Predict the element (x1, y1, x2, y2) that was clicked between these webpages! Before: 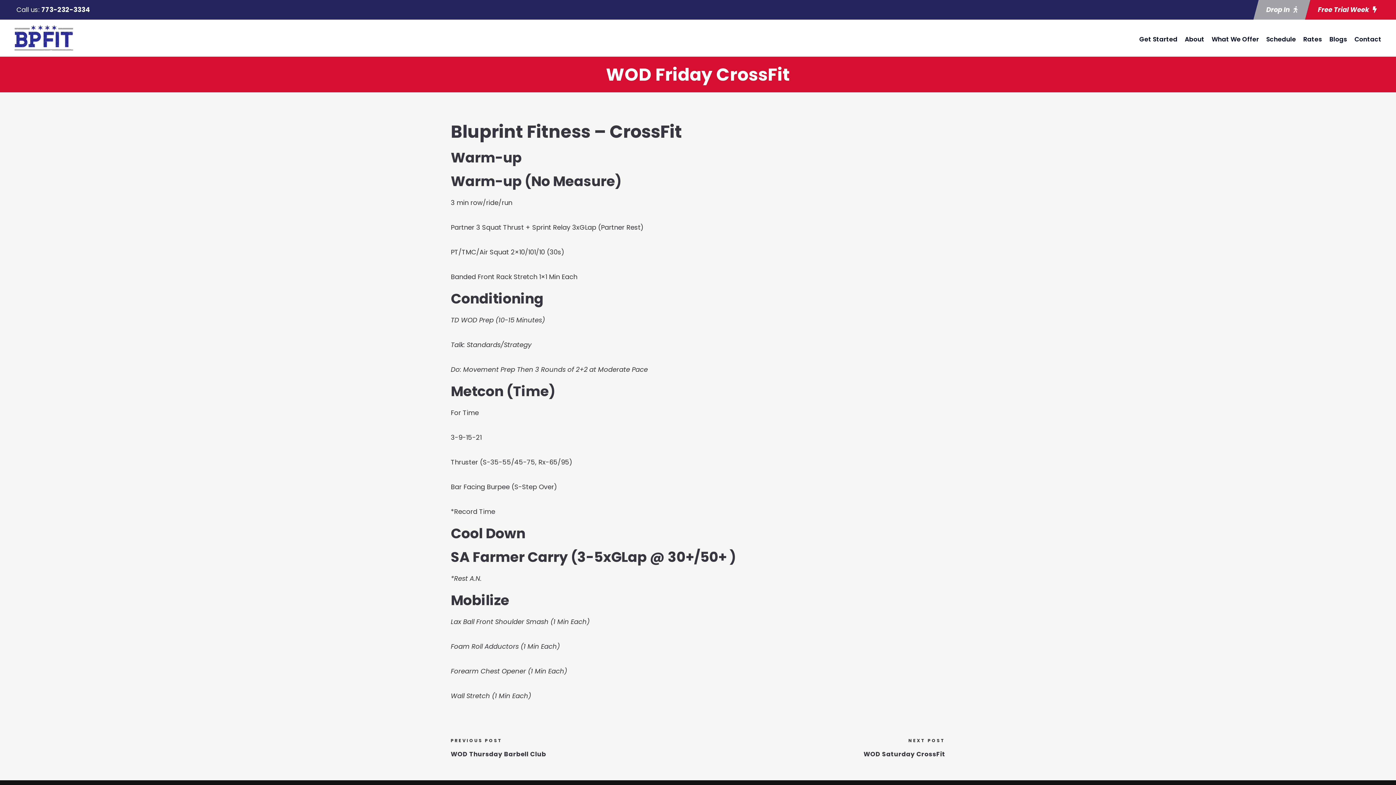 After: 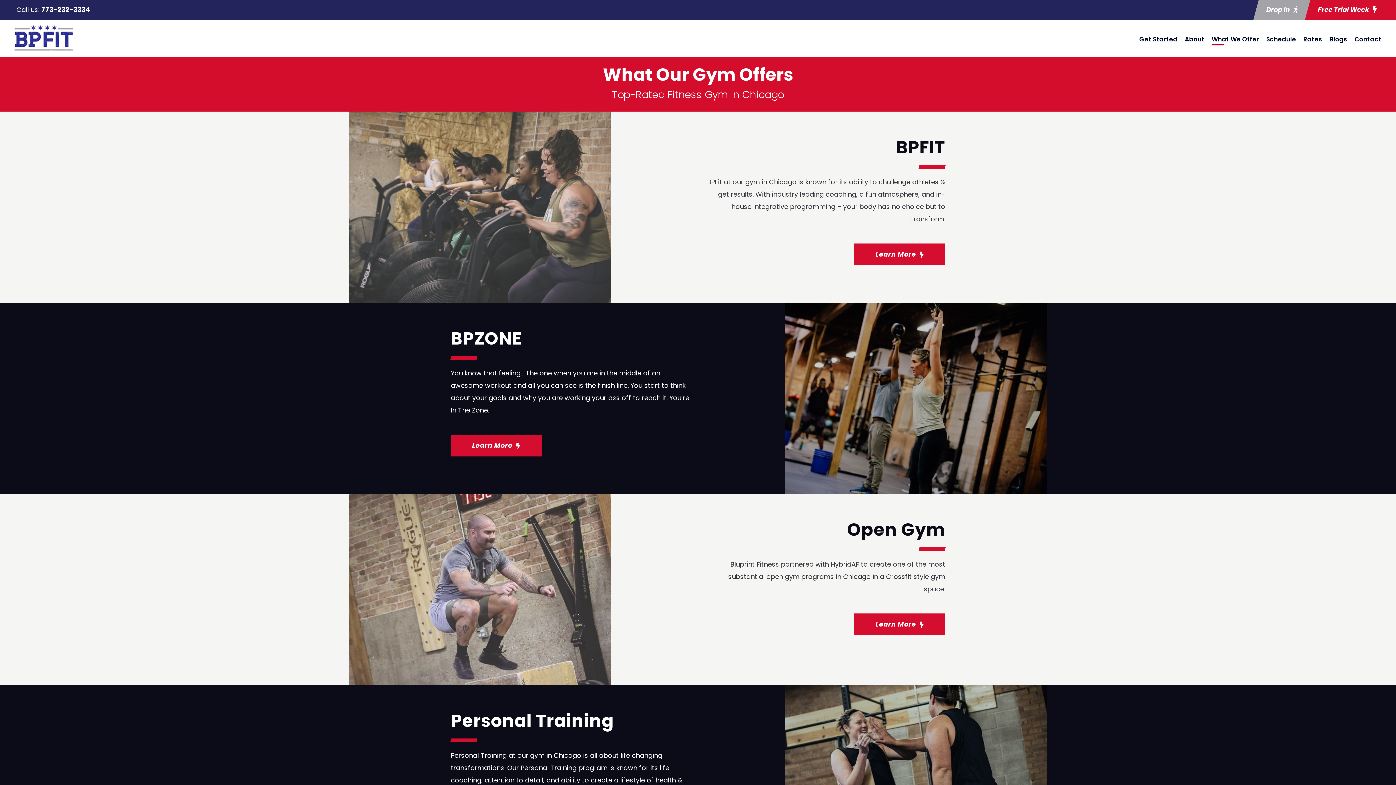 Action: bbox: (1212, 34, 1259, 52) label: What We Offer